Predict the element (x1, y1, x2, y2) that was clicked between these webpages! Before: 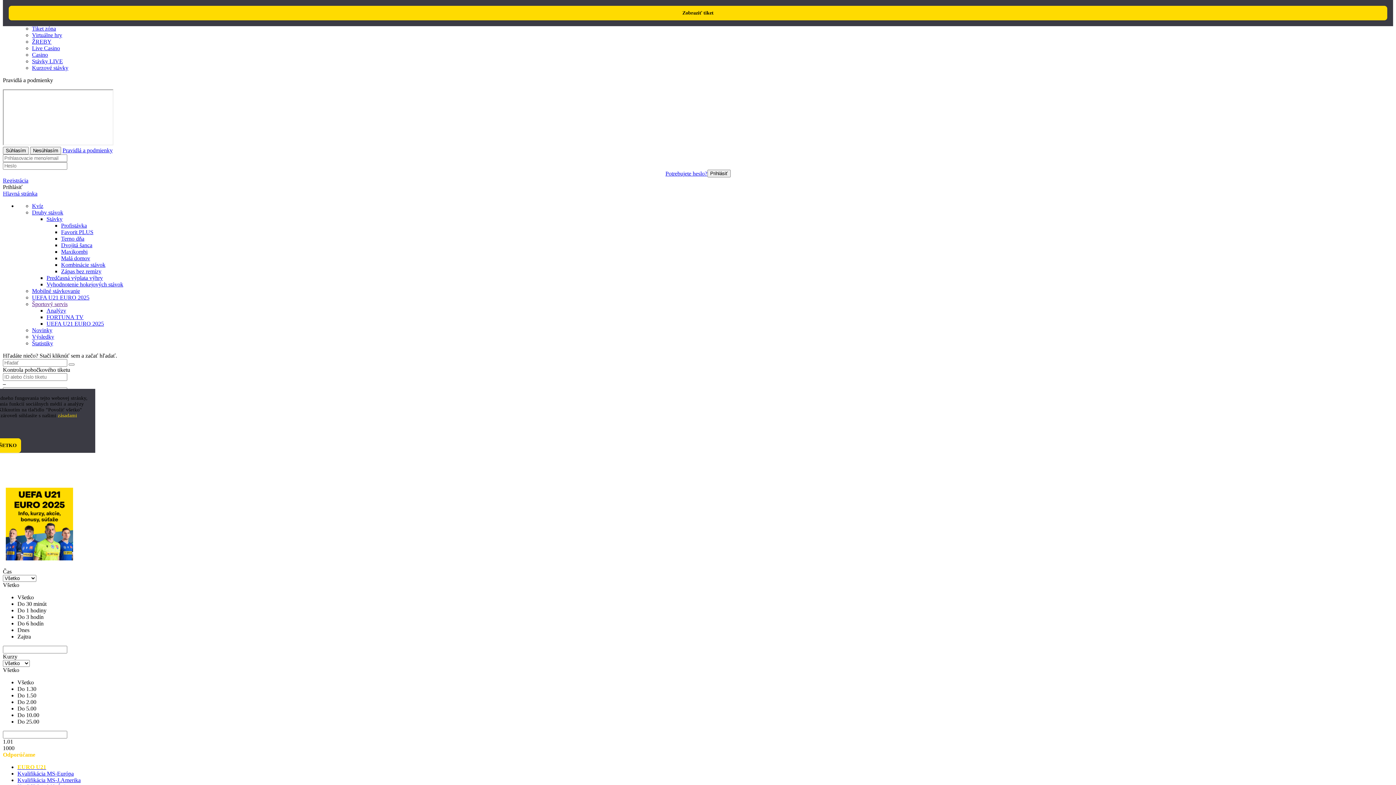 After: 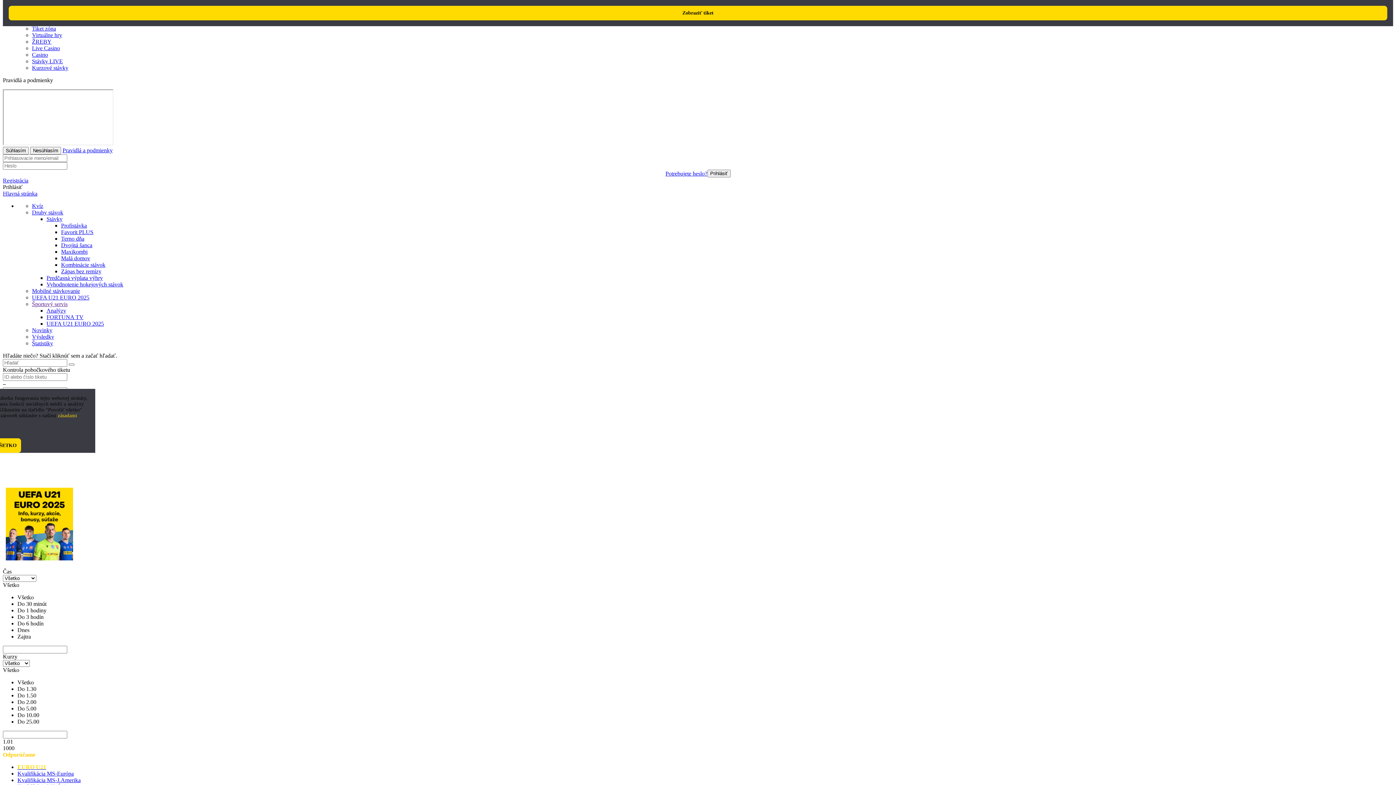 Action: label: Kvalifikácia MS-Európa bbox: (17, 770, 73, 777)